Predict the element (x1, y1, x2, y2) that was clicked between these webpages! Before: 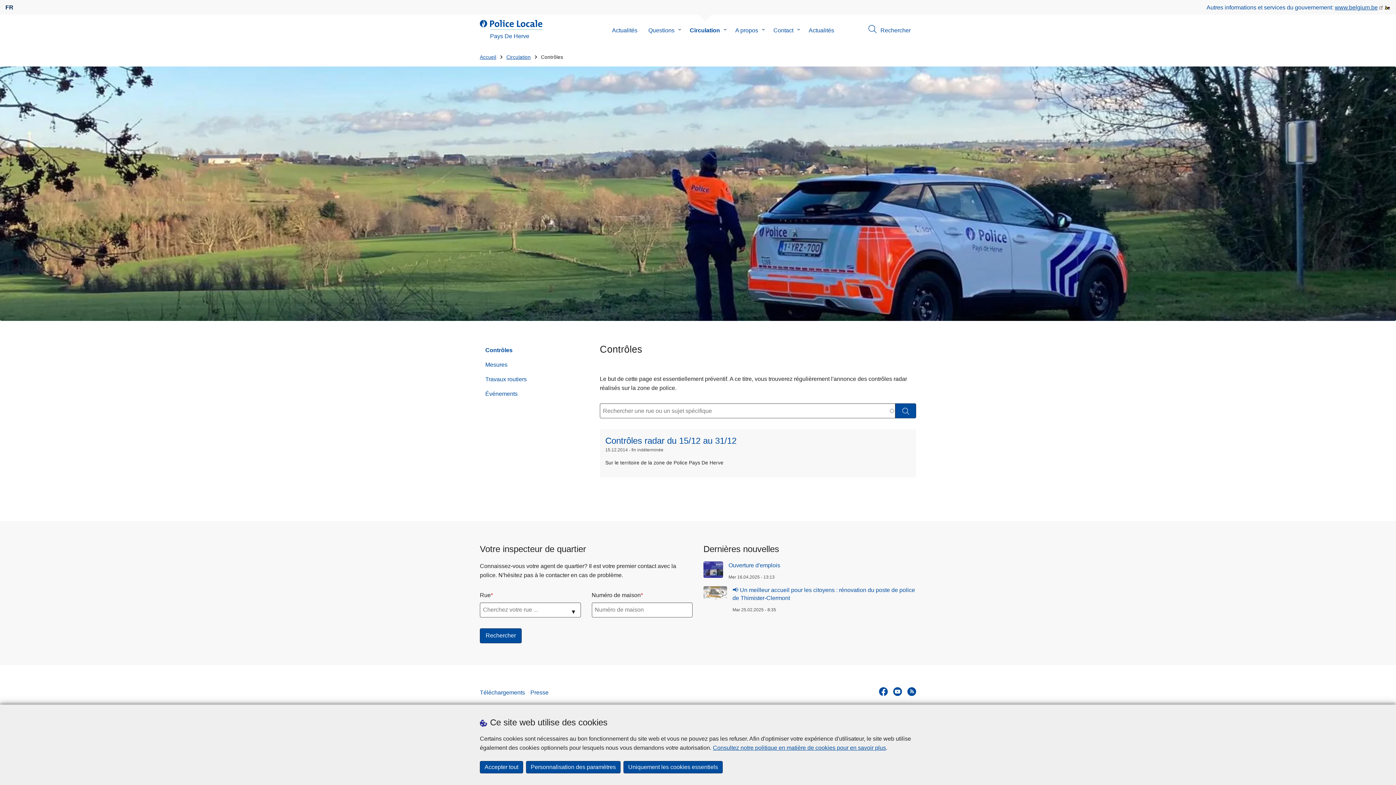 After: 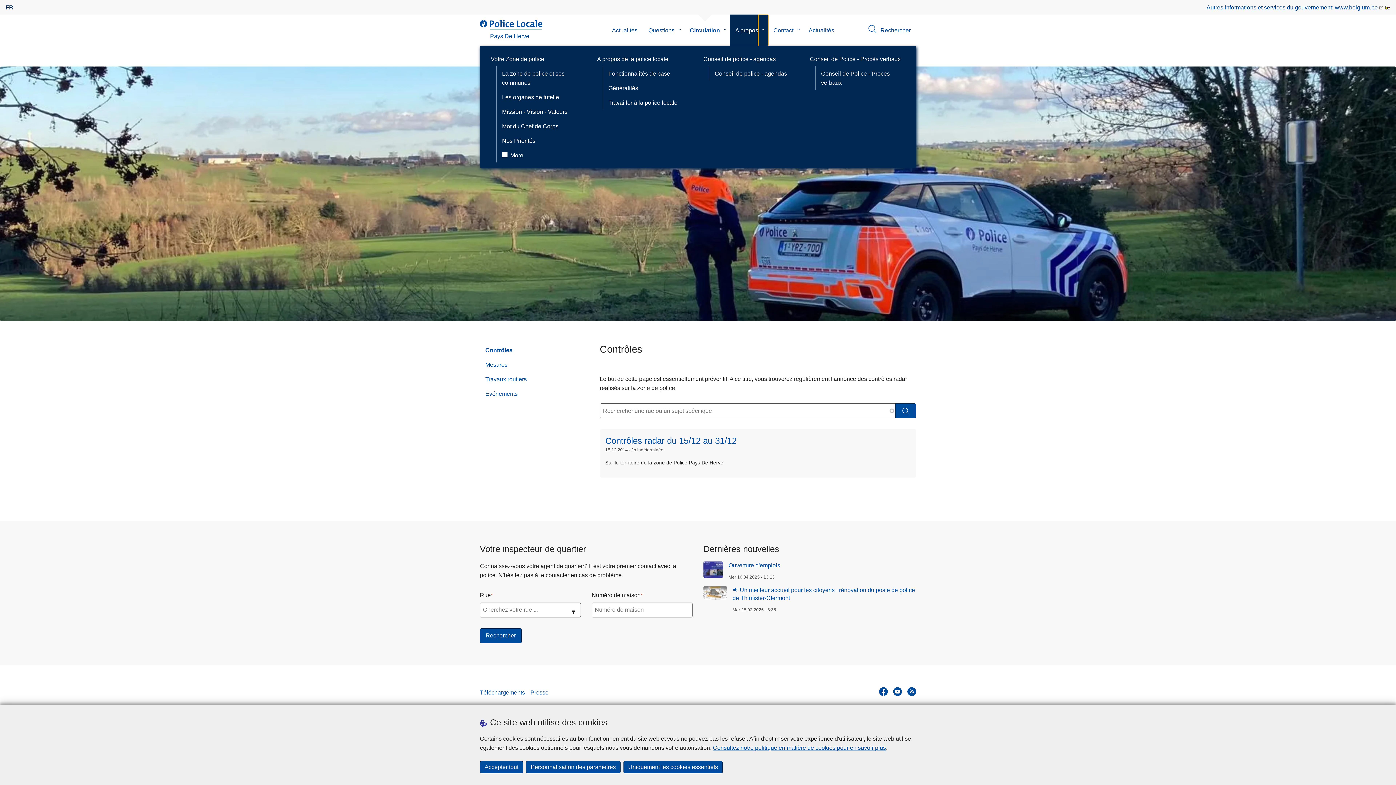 Action: label: le sous-menu de A propos bbox: (758, 14, 768, 46)